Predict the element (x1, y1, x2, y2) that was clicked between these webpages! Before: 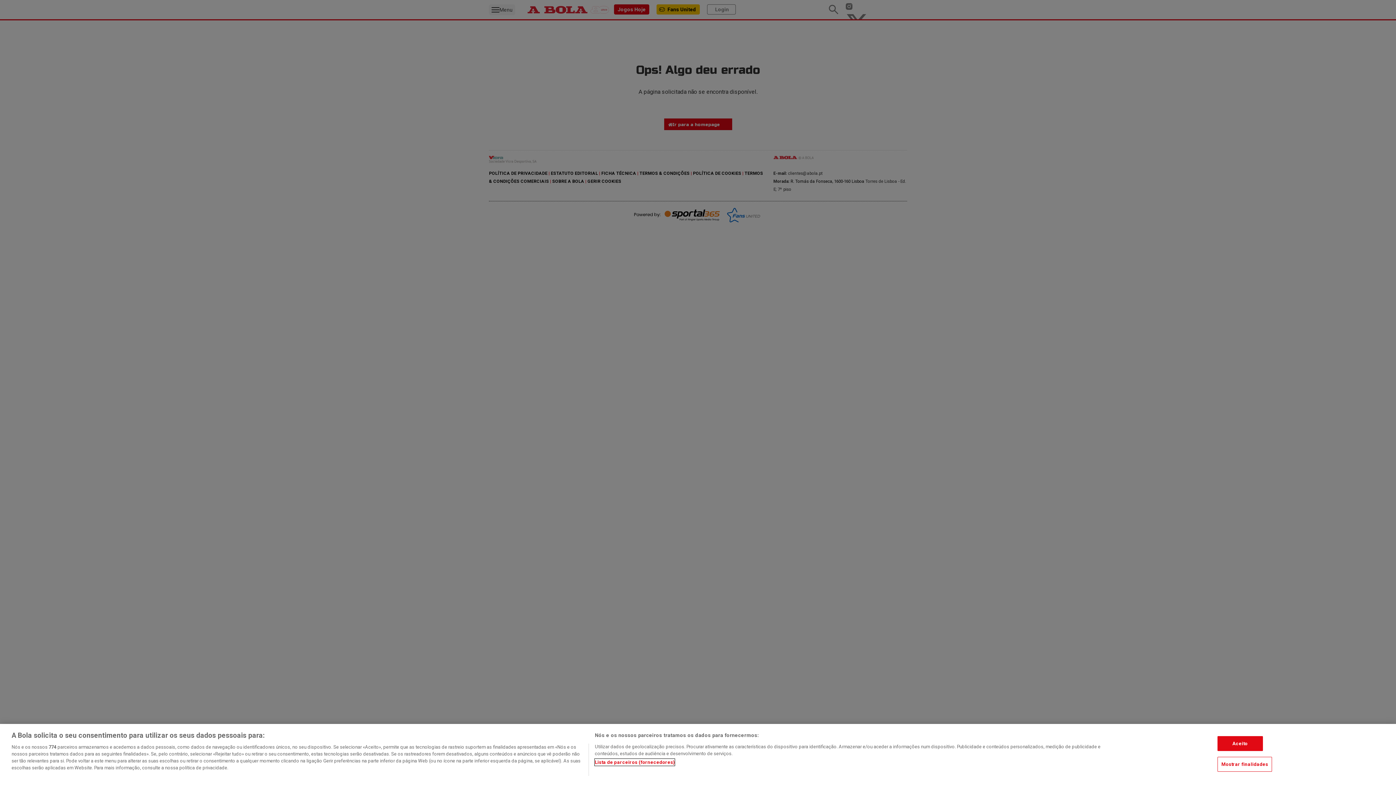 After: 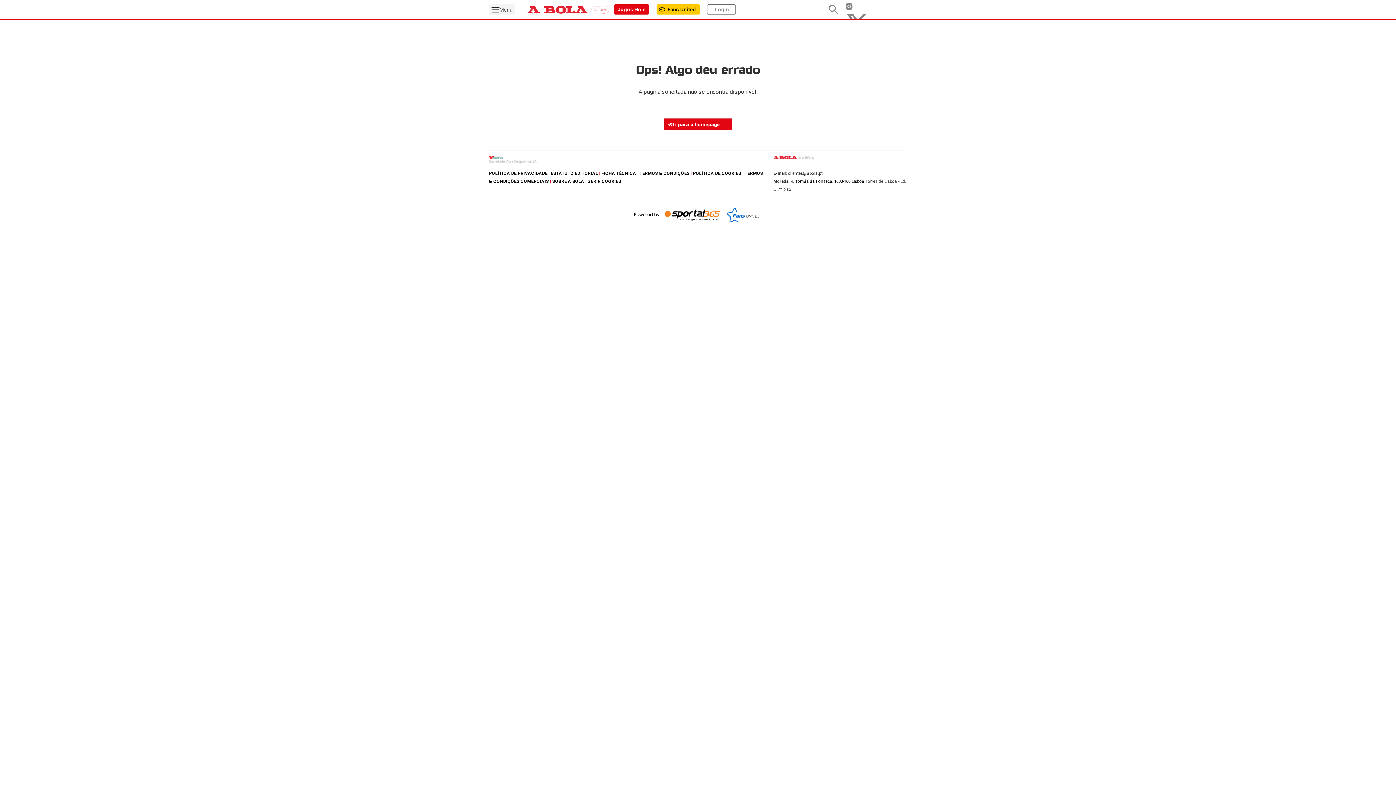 Action: label: Aceito bbox: (1217, 736, 1263, 751)